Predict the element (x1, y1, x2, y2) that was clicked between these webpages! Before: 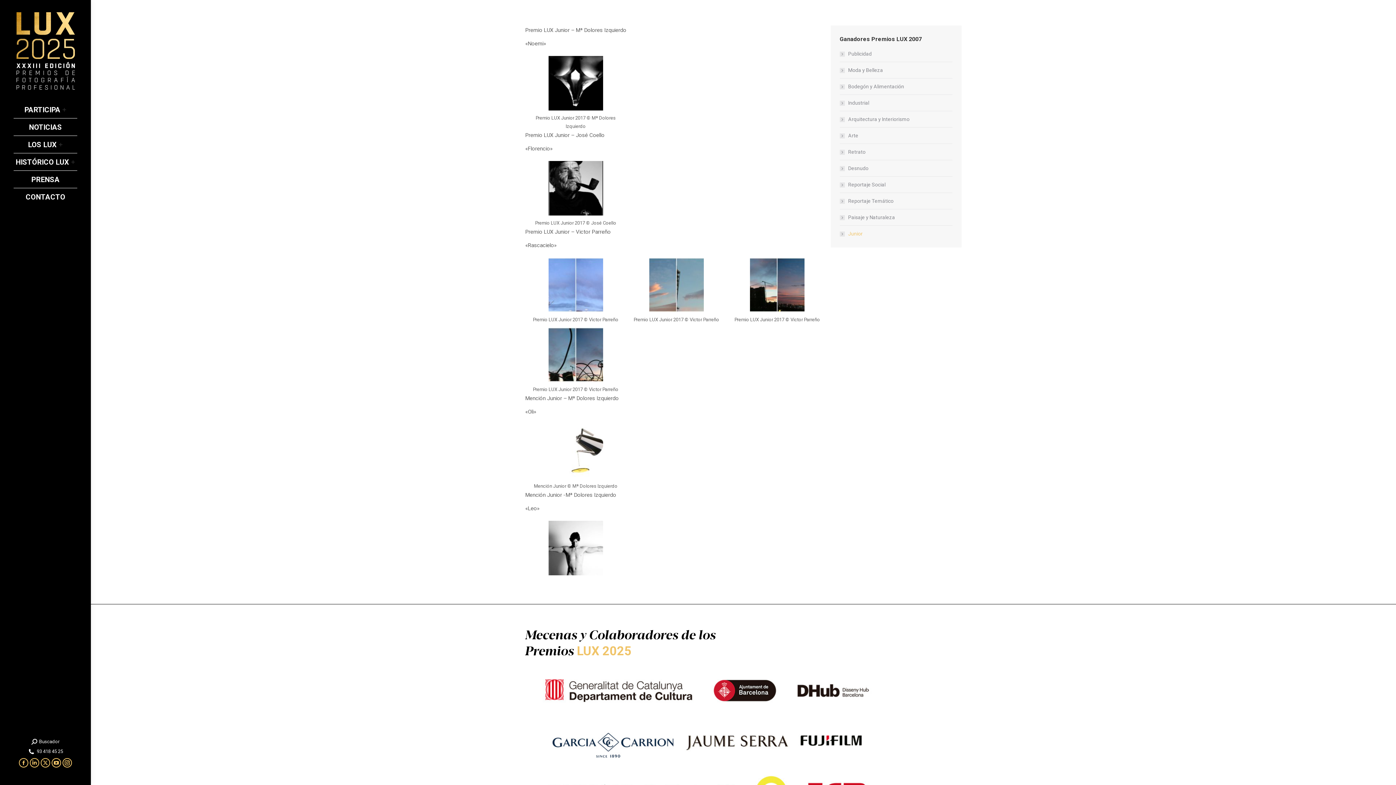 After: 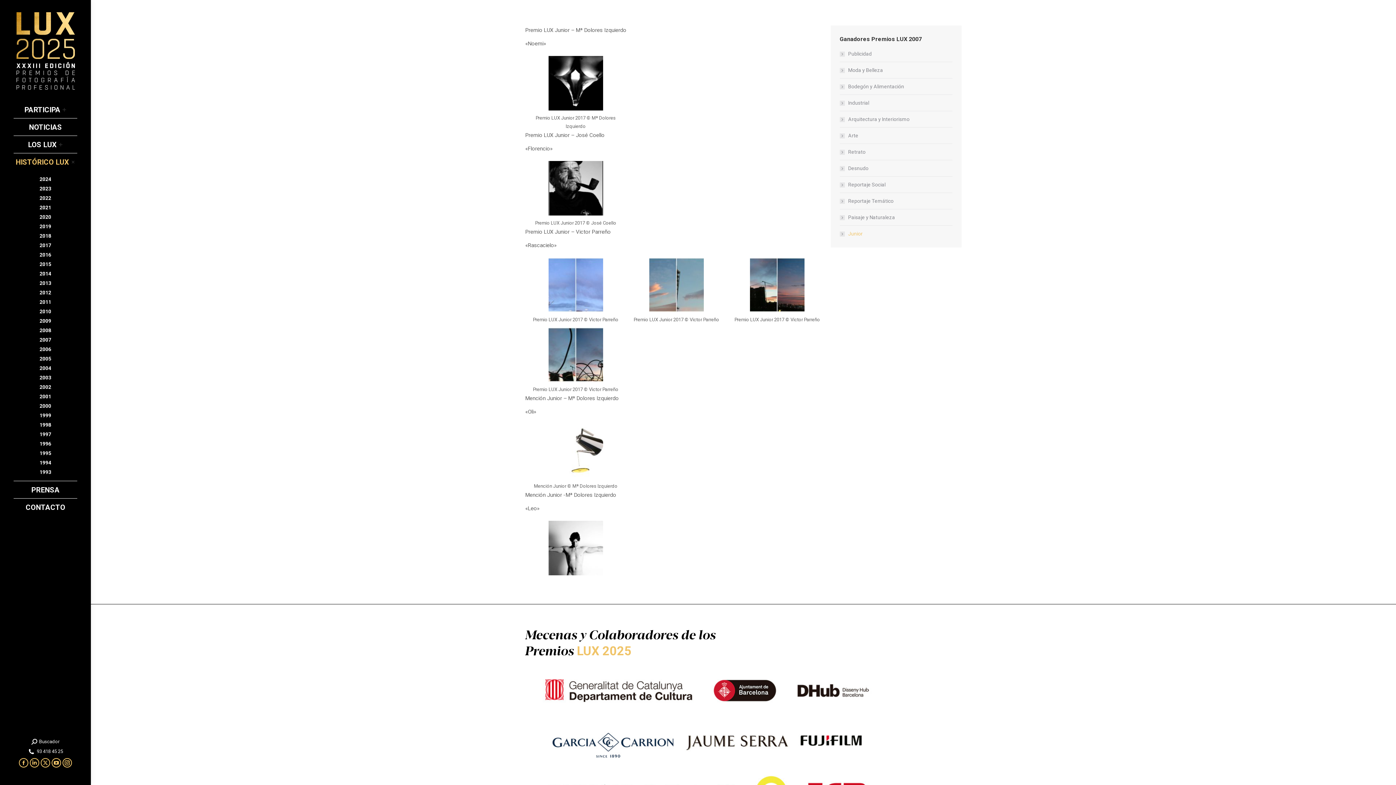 Action: label: HISTÓRICO LUX bbox: (15, 155, 69, 168)